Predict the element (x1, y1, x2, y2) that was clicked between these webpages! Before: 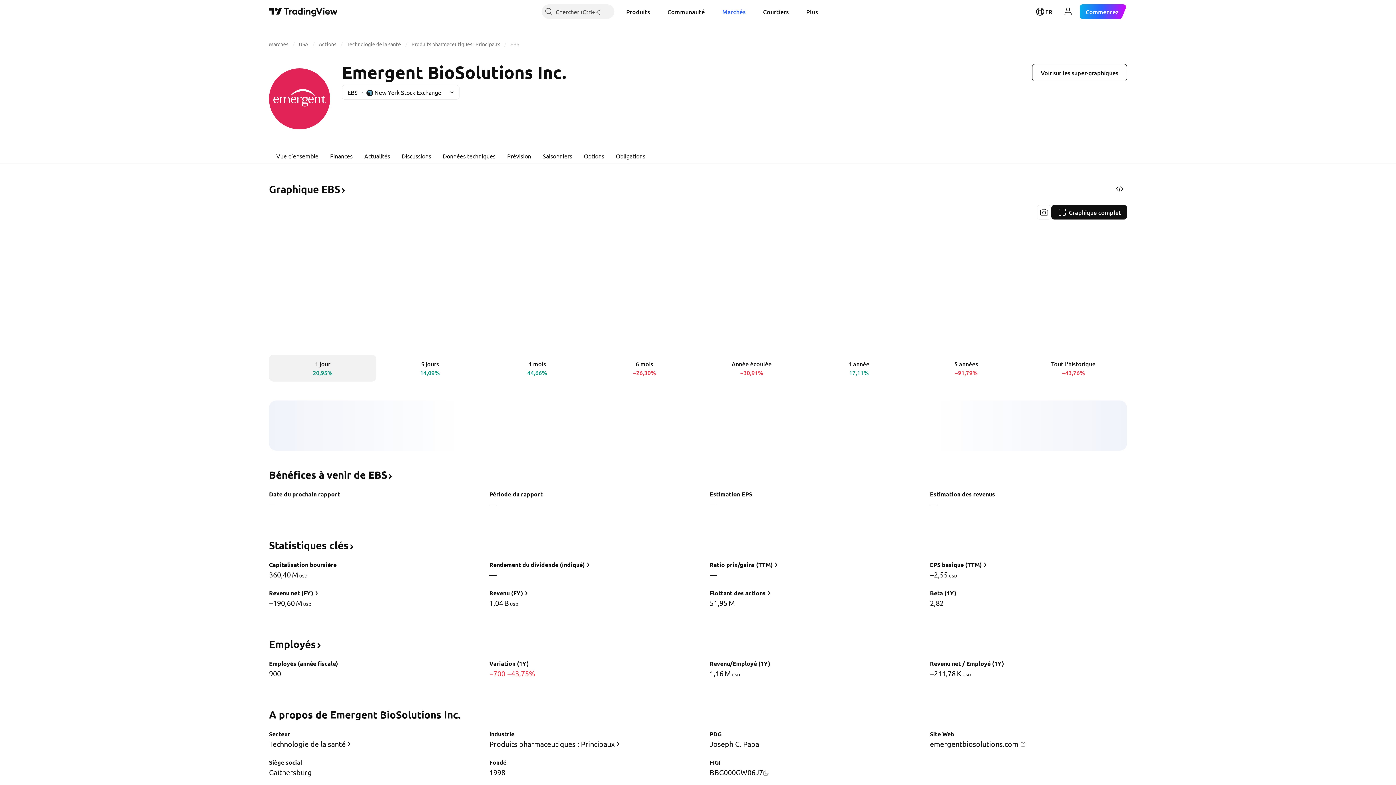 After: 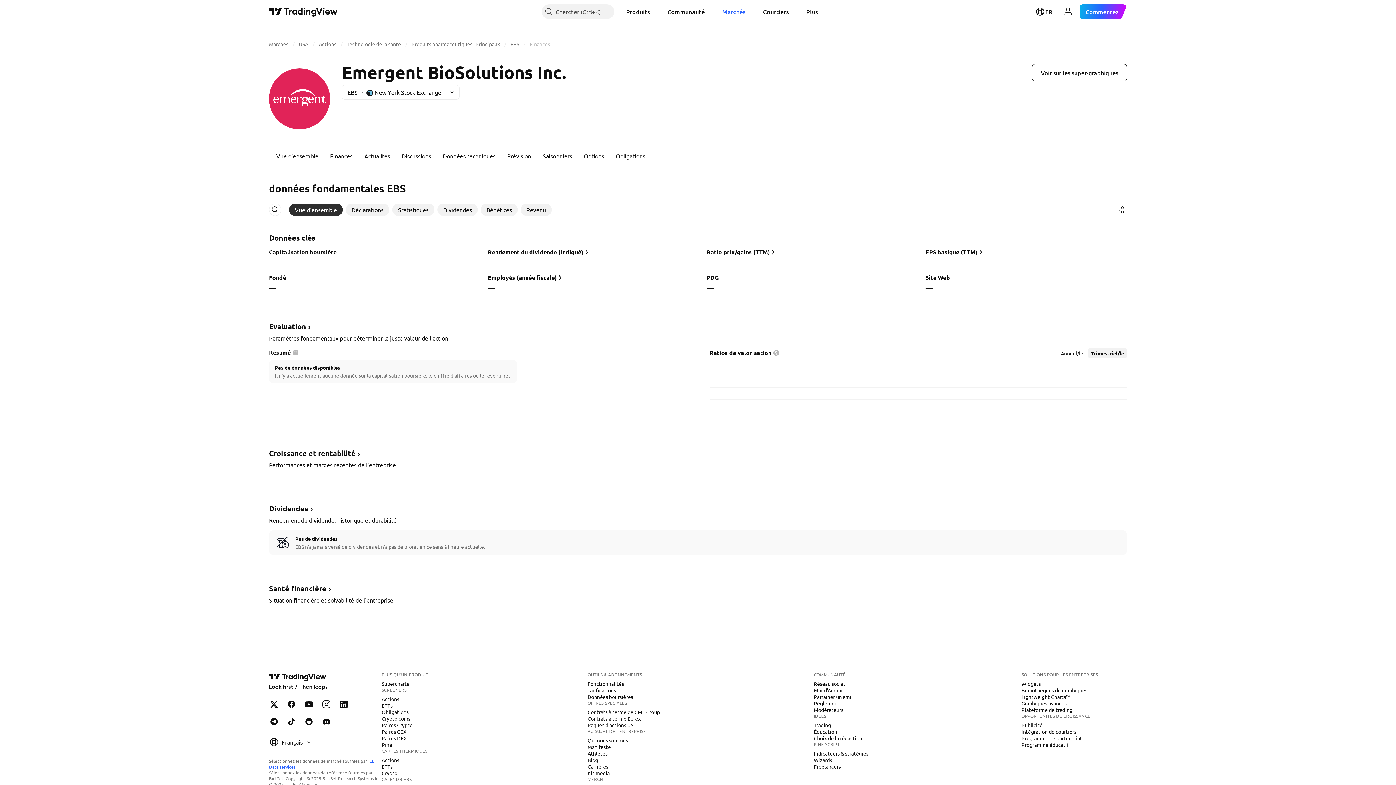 Action: bbox: (324, 147, 358, 164) label: Finances